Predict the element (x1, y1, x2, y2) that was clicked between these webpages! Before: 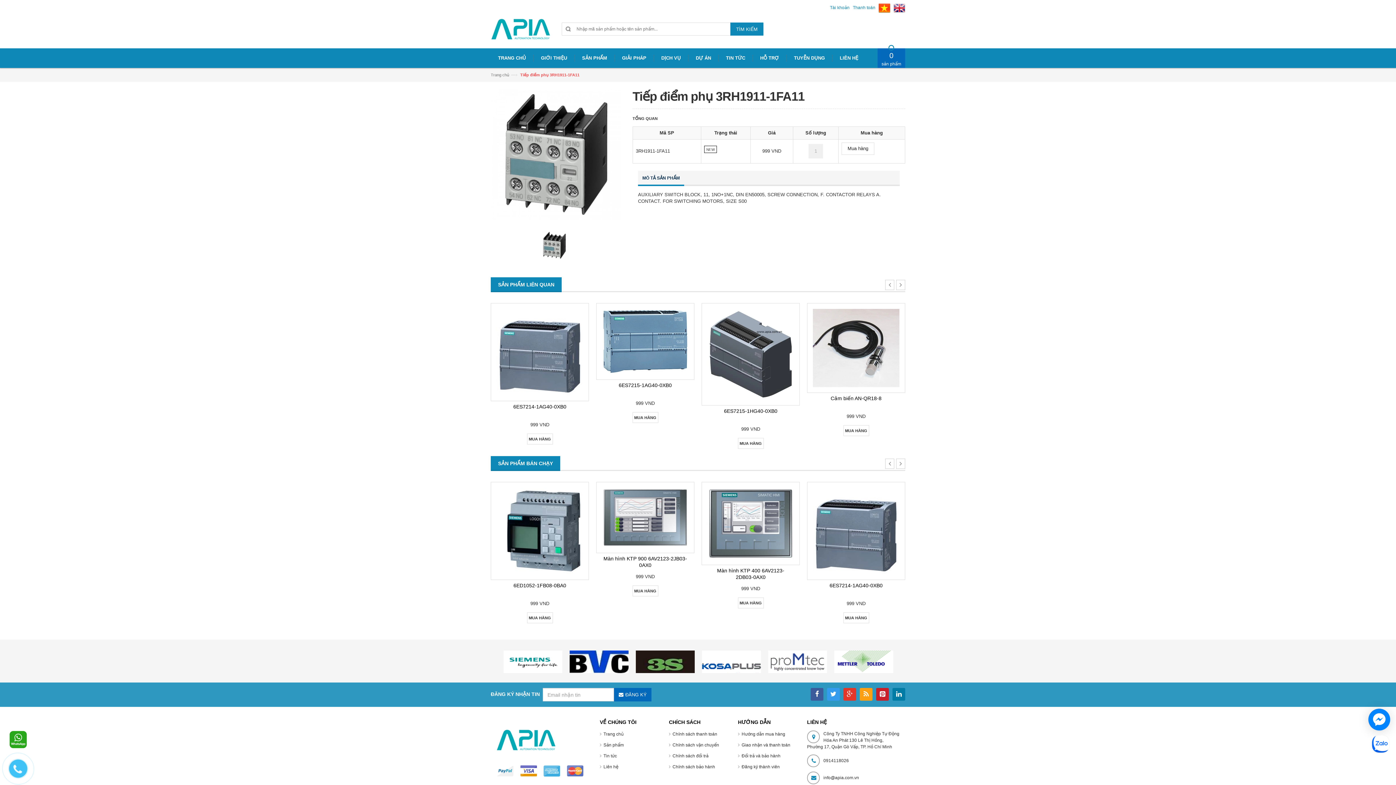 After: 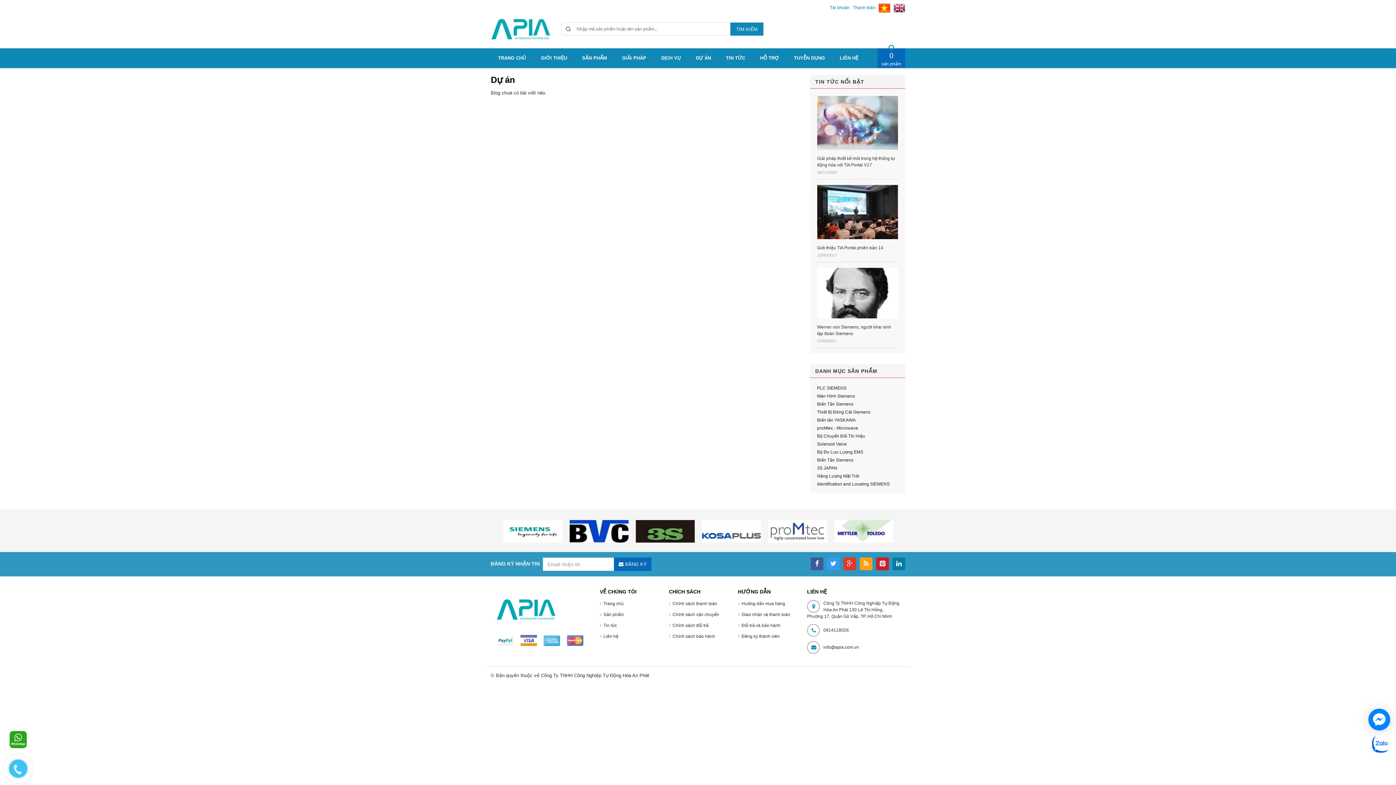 Action: bbox: (688, 48, 718, 68) label: DỰ ÁN